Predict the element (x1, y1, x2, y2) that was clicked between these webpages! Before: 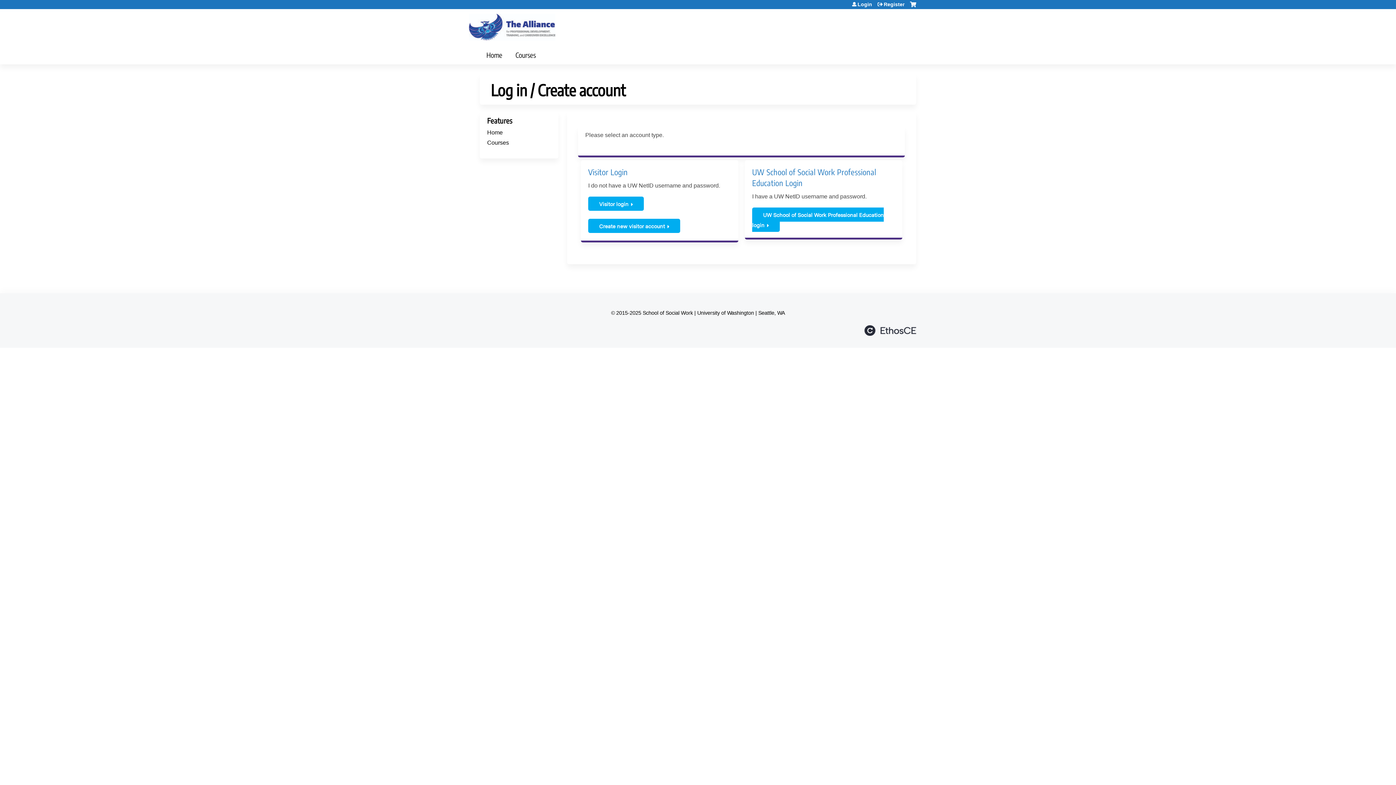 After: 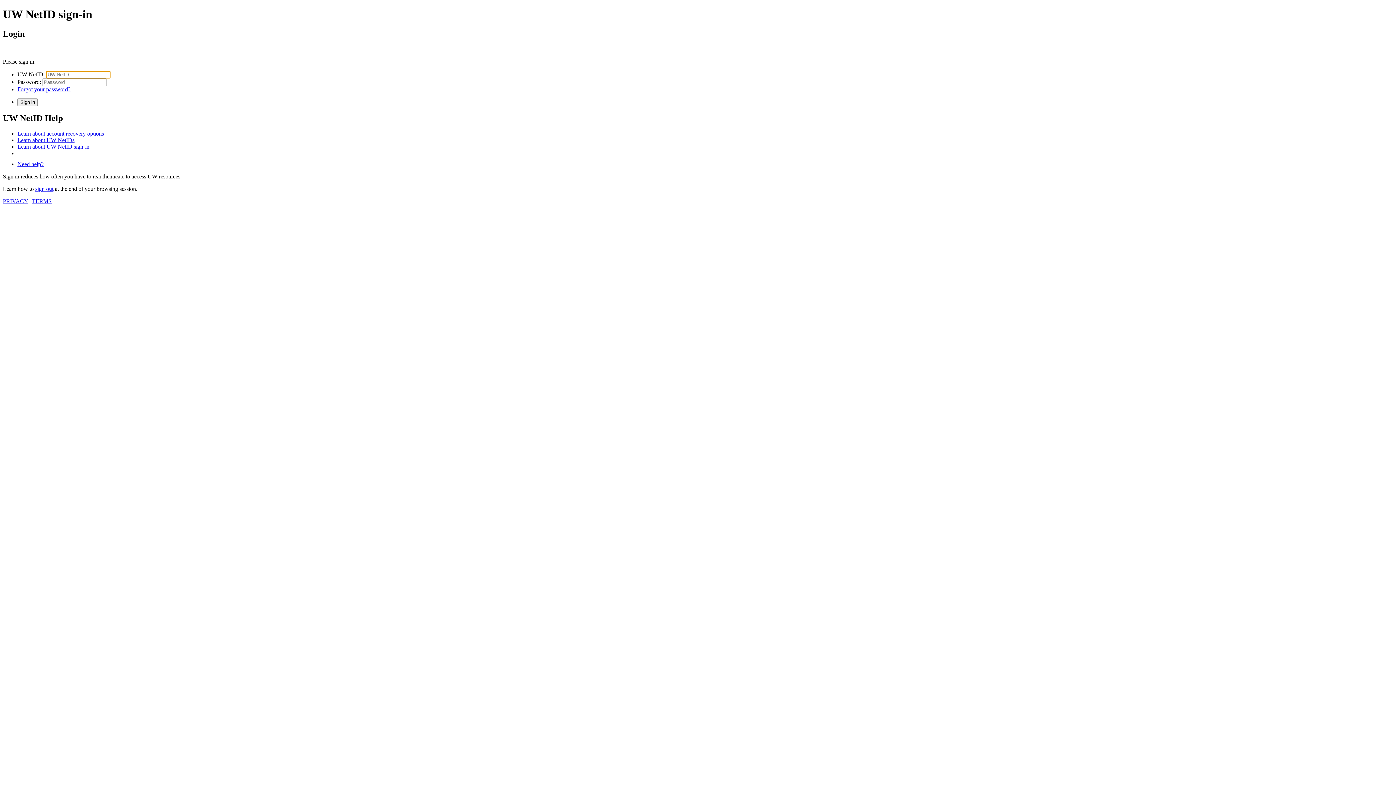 Action: bbox: (752, 207, 884, 231) label: UW School of Social Work Professional Education login